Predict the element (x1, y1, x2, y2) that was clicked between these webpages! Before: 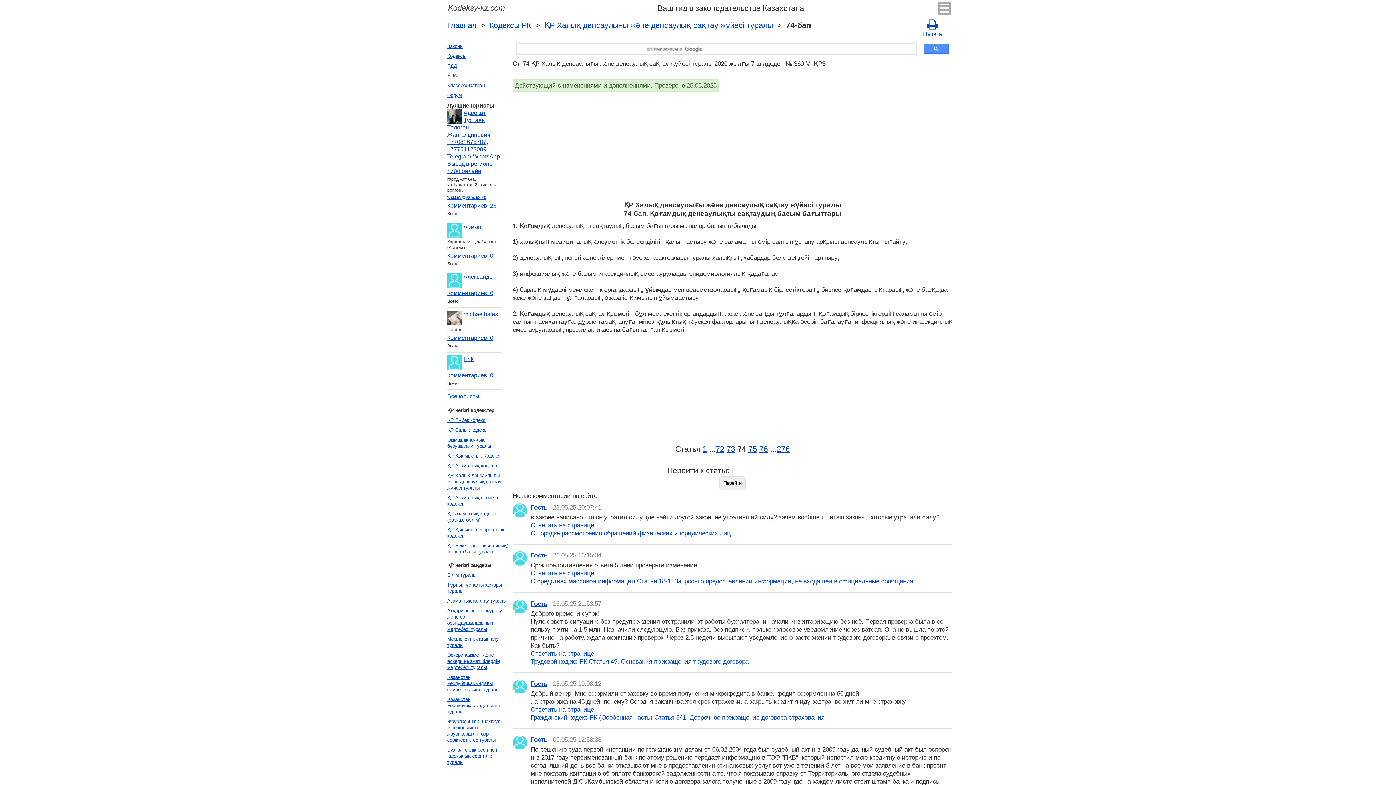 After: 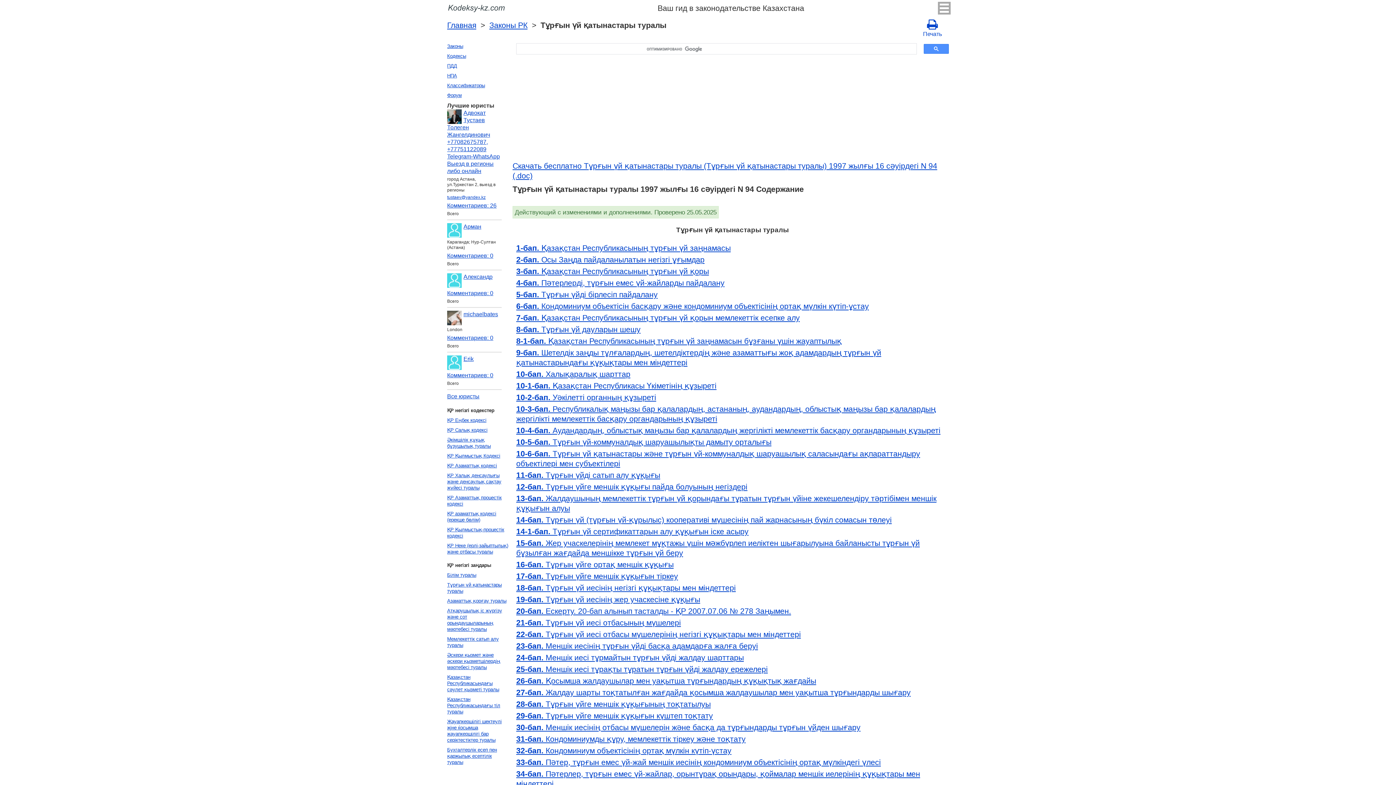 Action: bbox: (445, 580, 510, 596) label: Тұрғын үй қатынастары туралы